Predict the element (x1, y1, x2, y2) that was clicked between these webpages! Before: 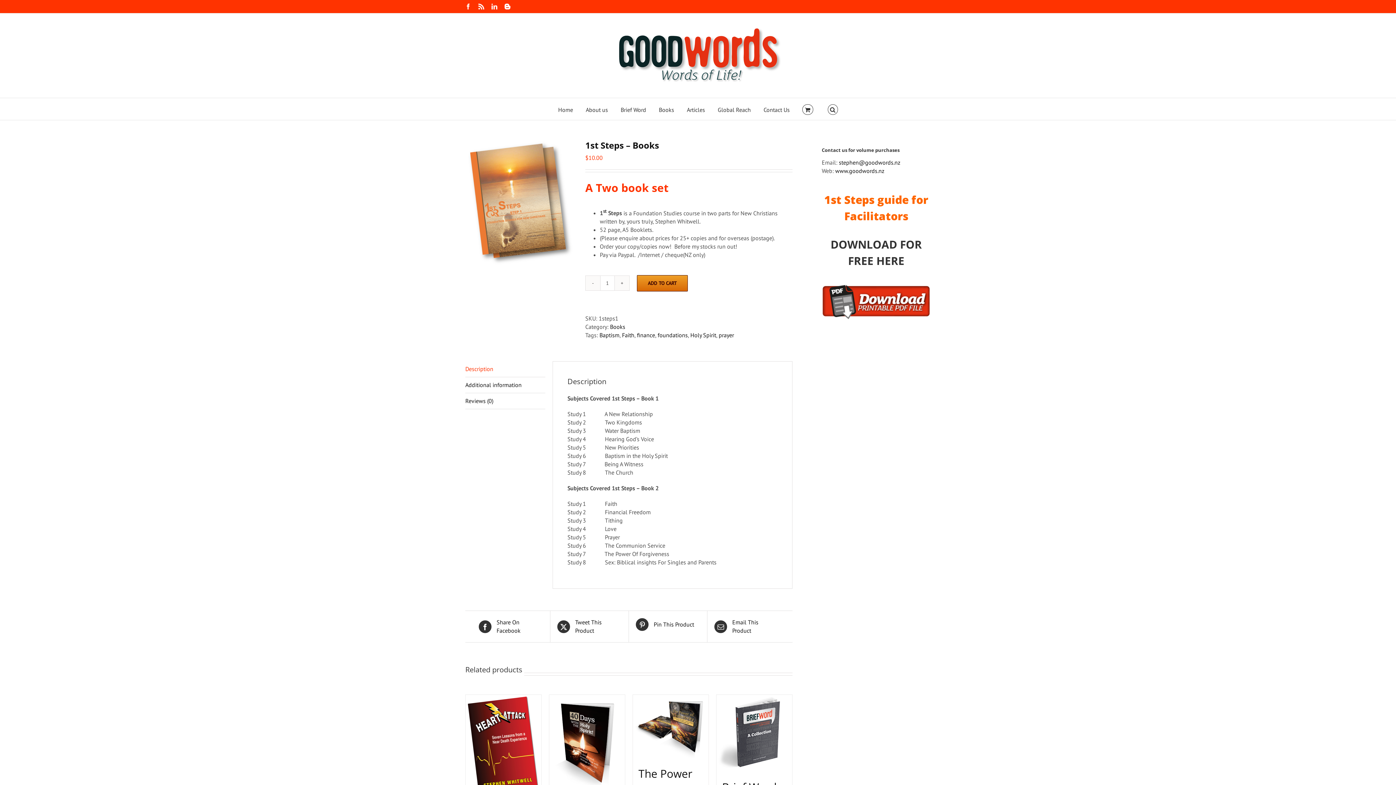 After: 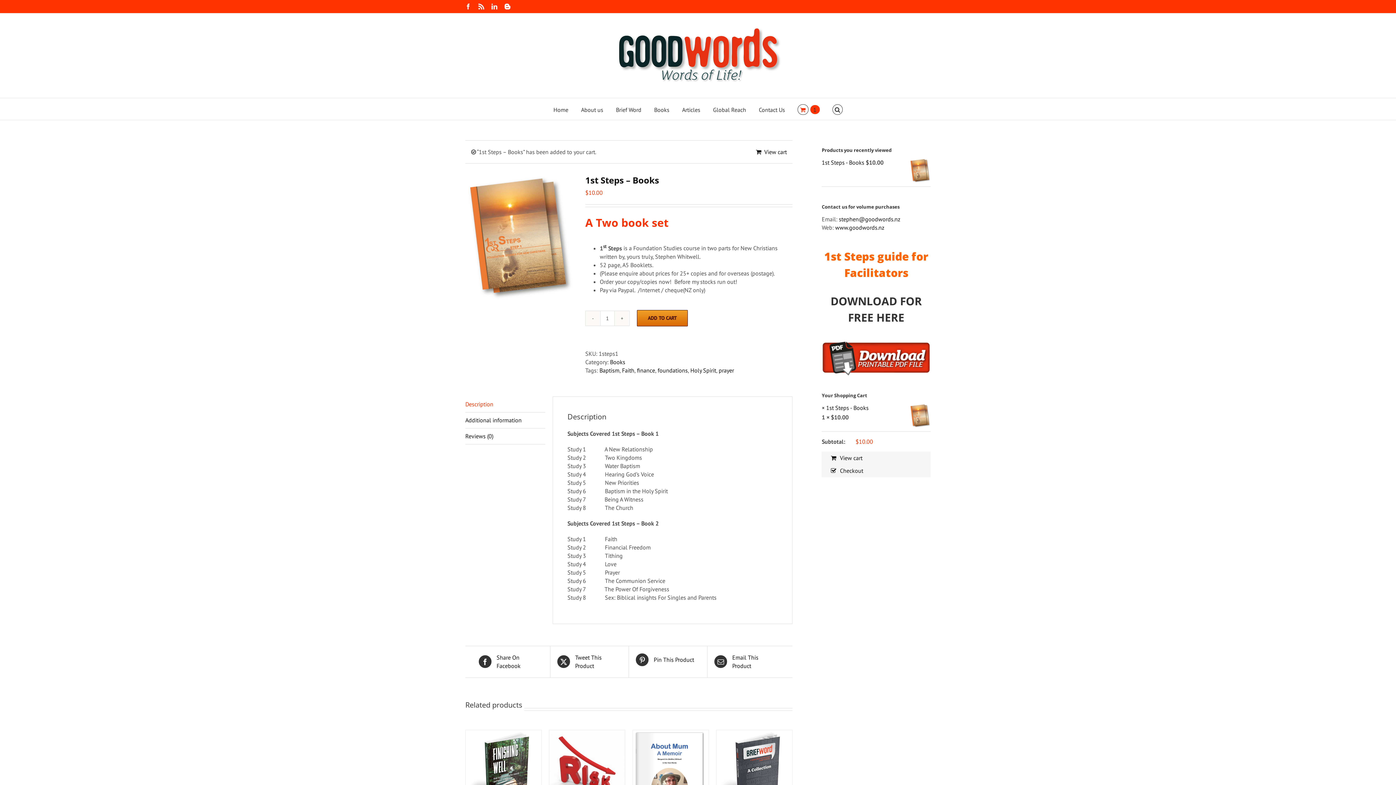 Action: label: ADD TO CART bbox: (637, 275, 688, 291)